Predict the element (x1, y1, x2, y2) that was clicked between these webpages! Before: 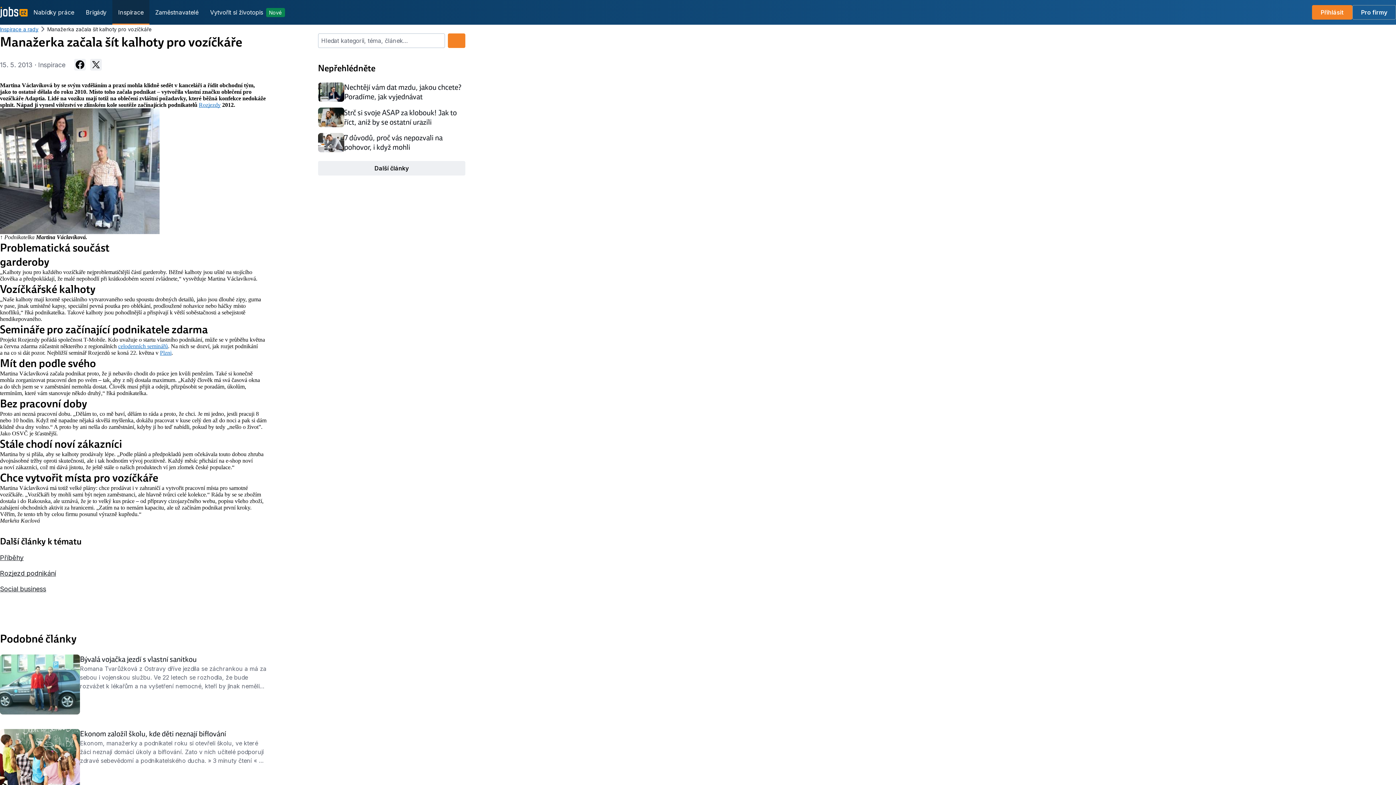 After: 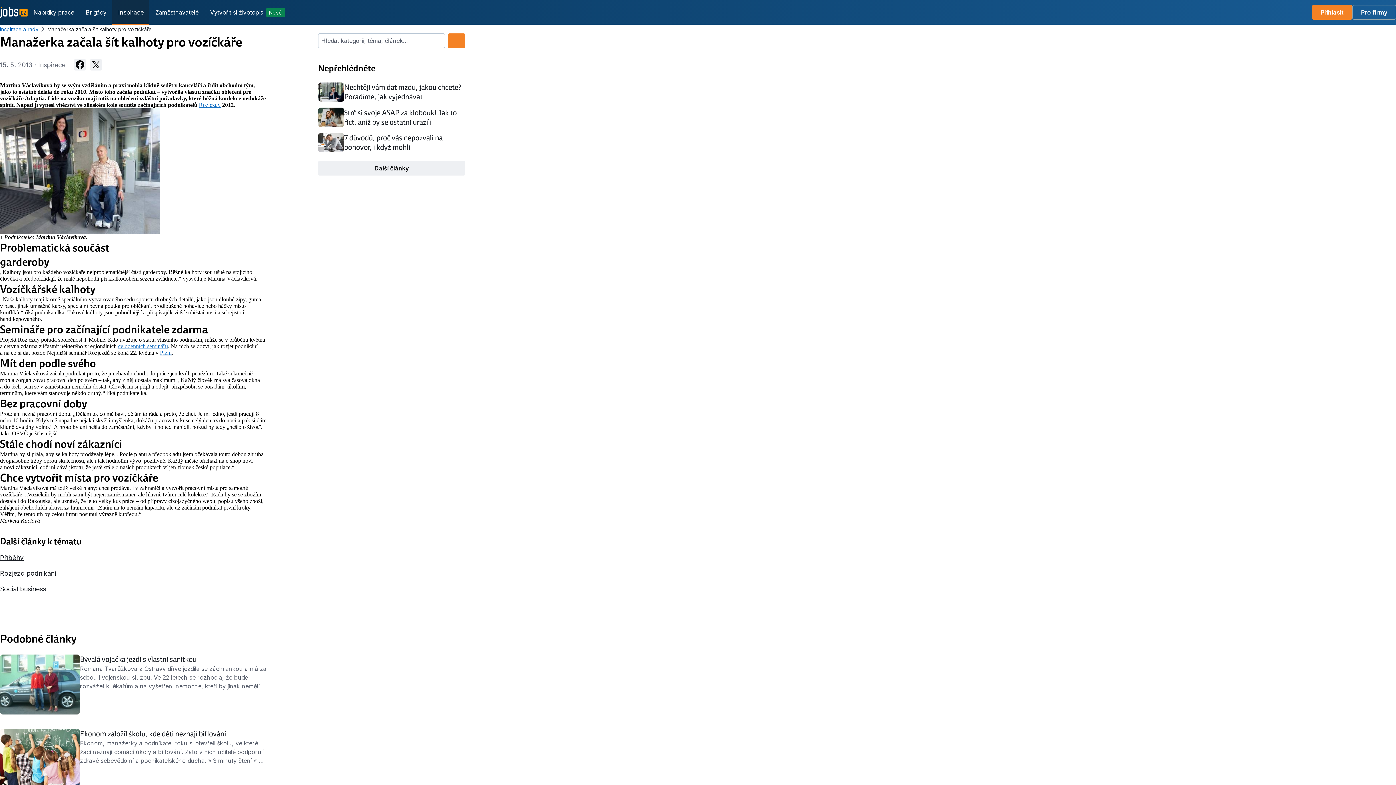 Action: label: Manažerka začala šít kalhoty pro vozíčkáře bbox: (47, 25, 152, 32)